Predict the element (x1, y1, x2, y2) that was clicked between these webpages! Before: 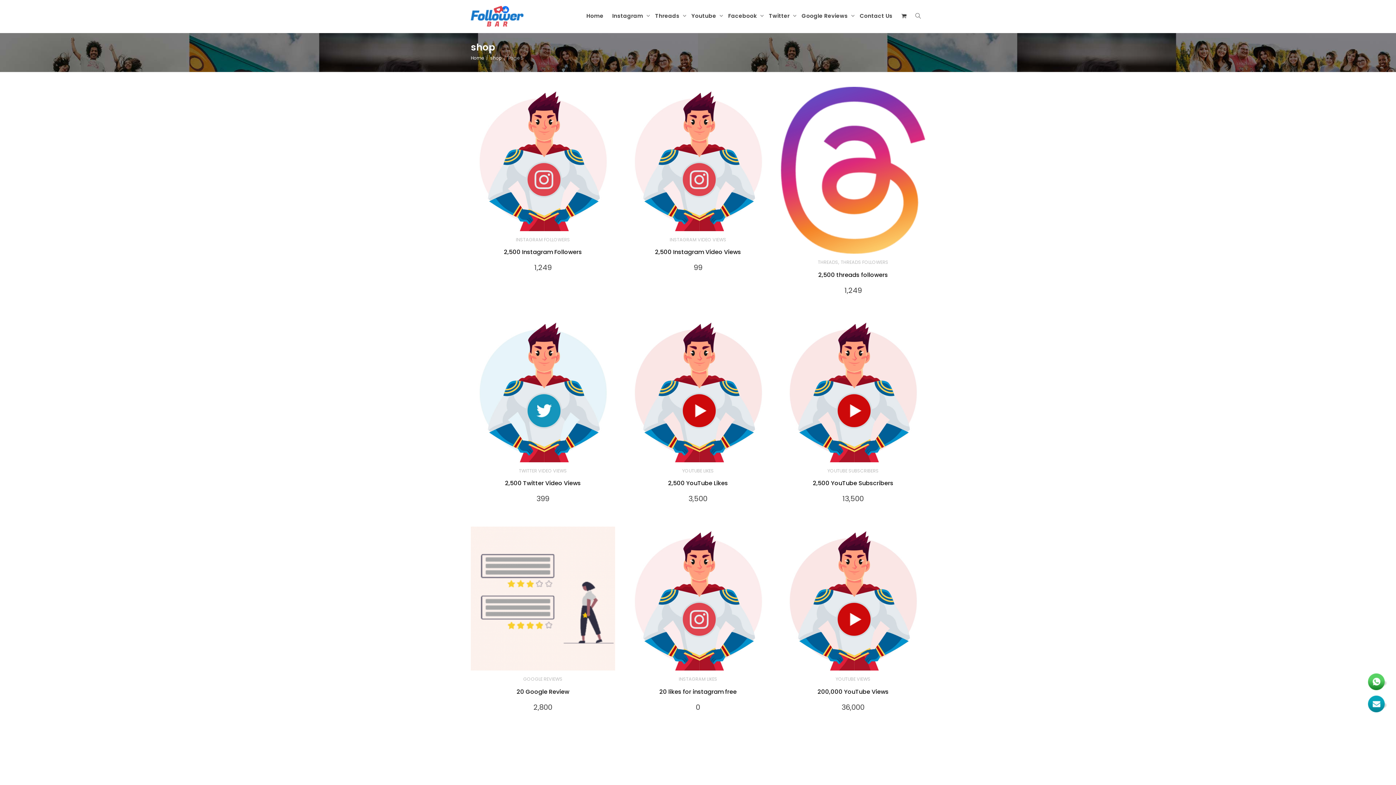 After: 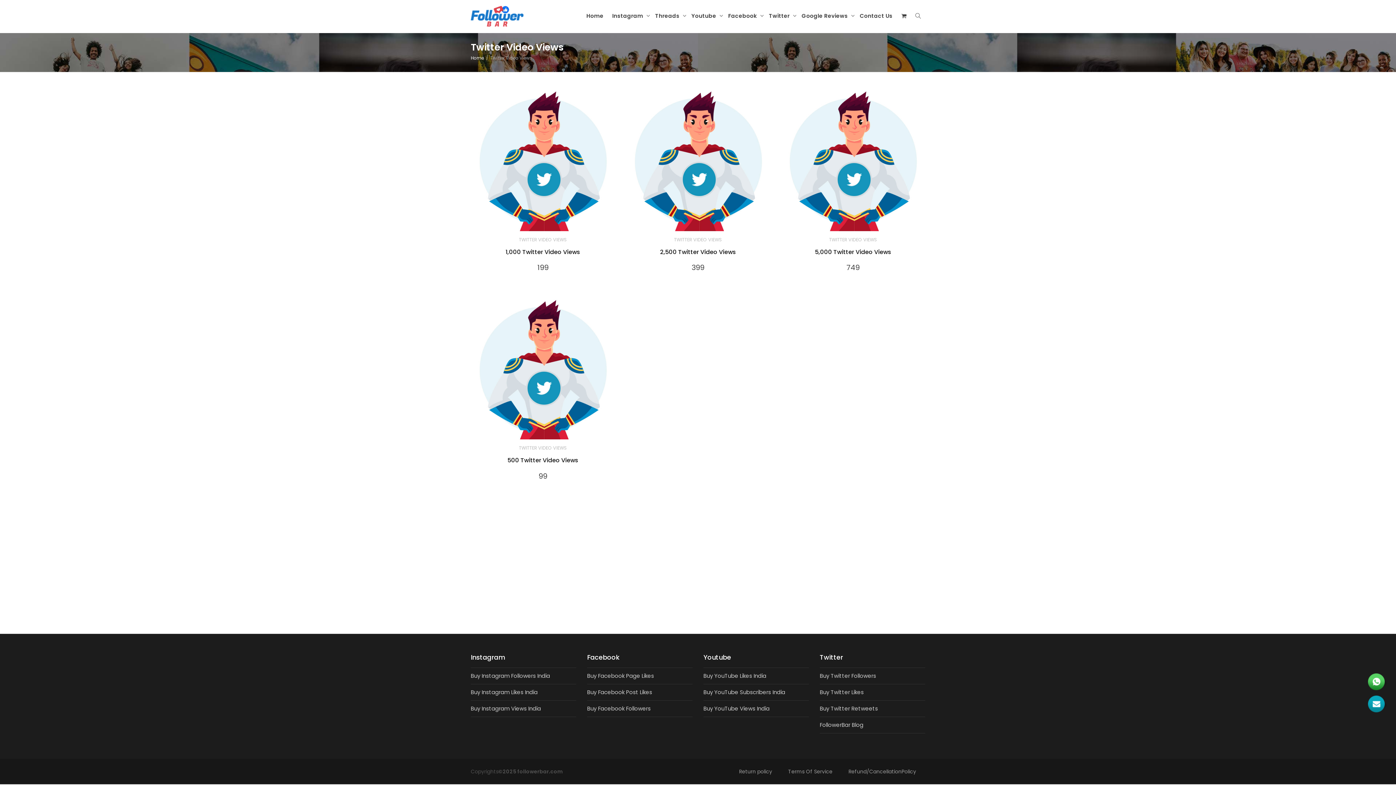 Action: label: TWITTER VIDEO VIEWS bbox: (519, 467, 567, 474)